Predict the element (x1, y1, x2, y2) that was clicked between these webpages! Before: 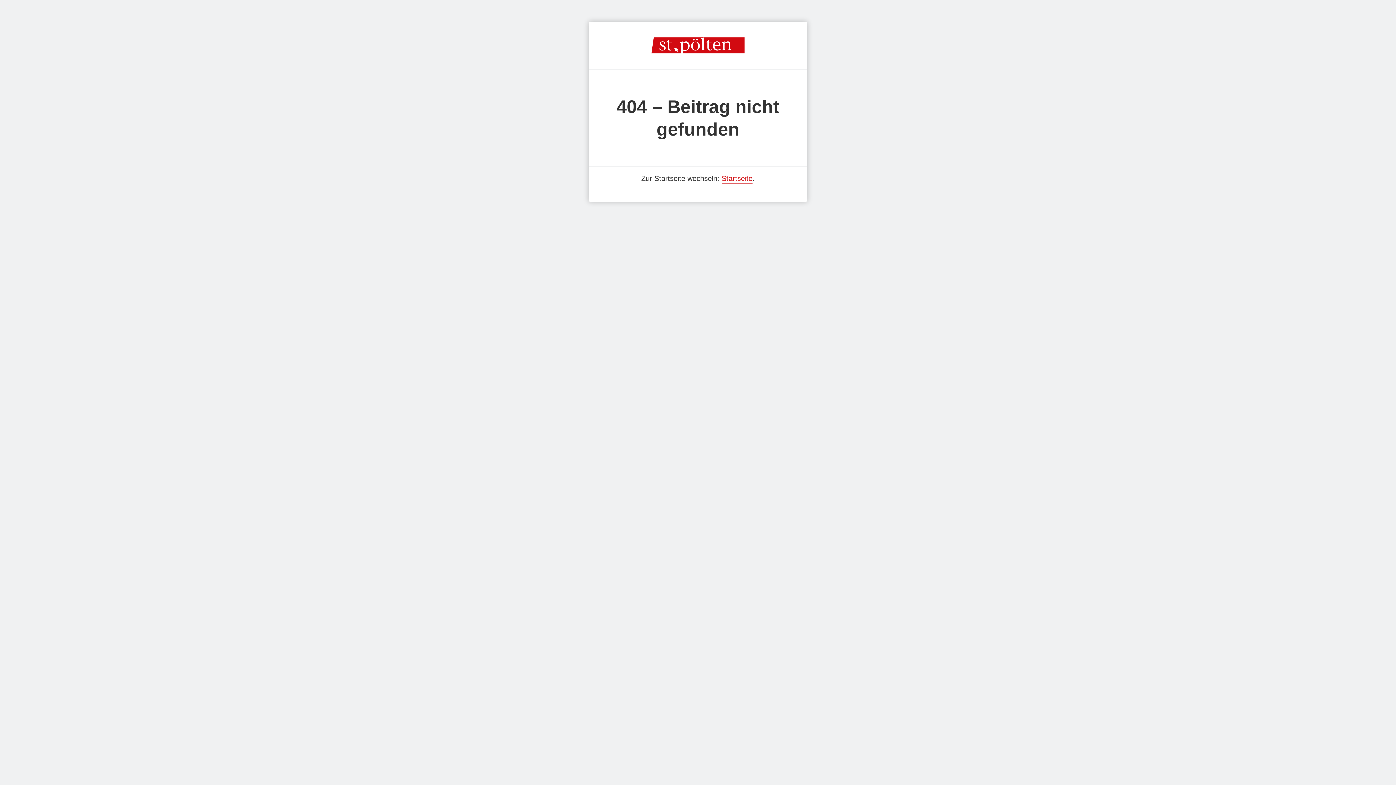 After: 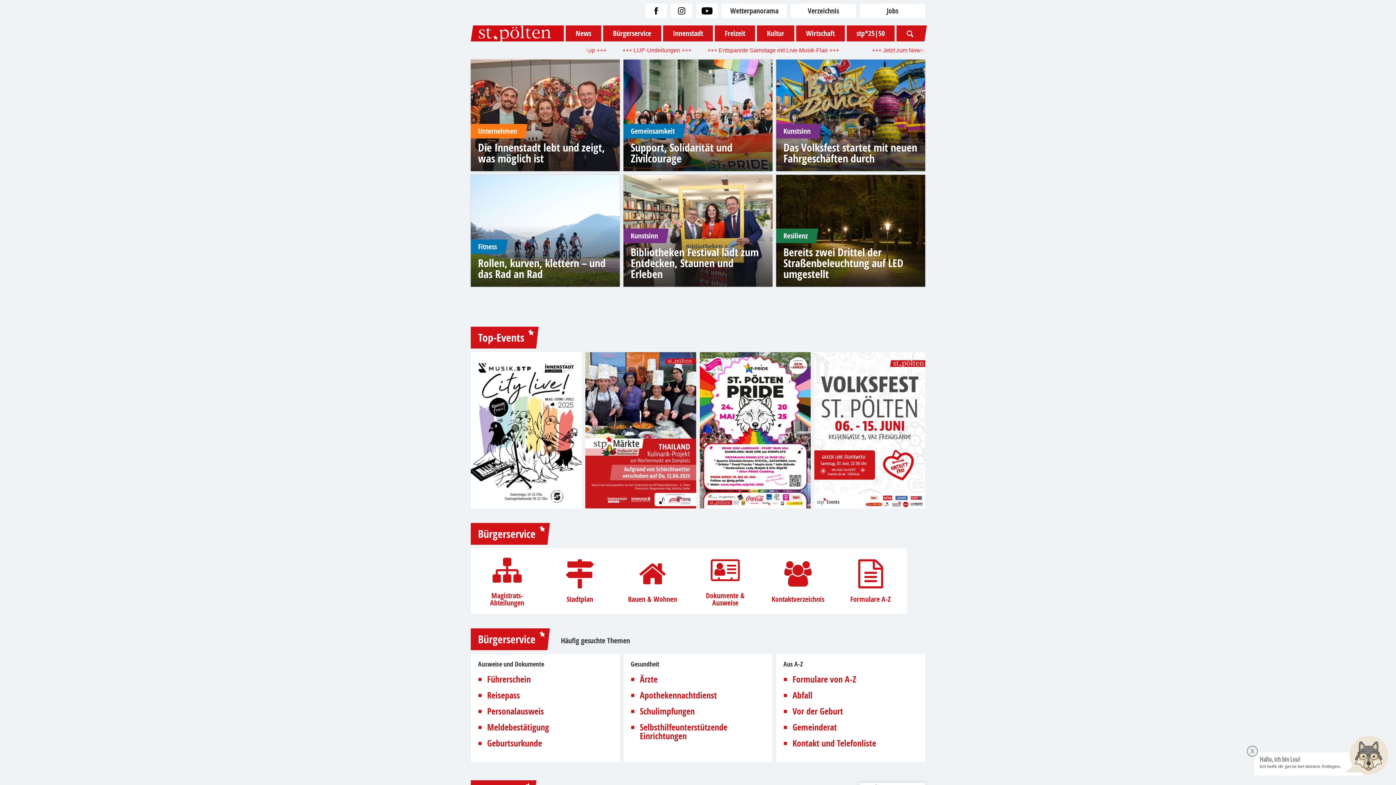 Action: label: Startseite bbox: (721, 174, 752, 183)